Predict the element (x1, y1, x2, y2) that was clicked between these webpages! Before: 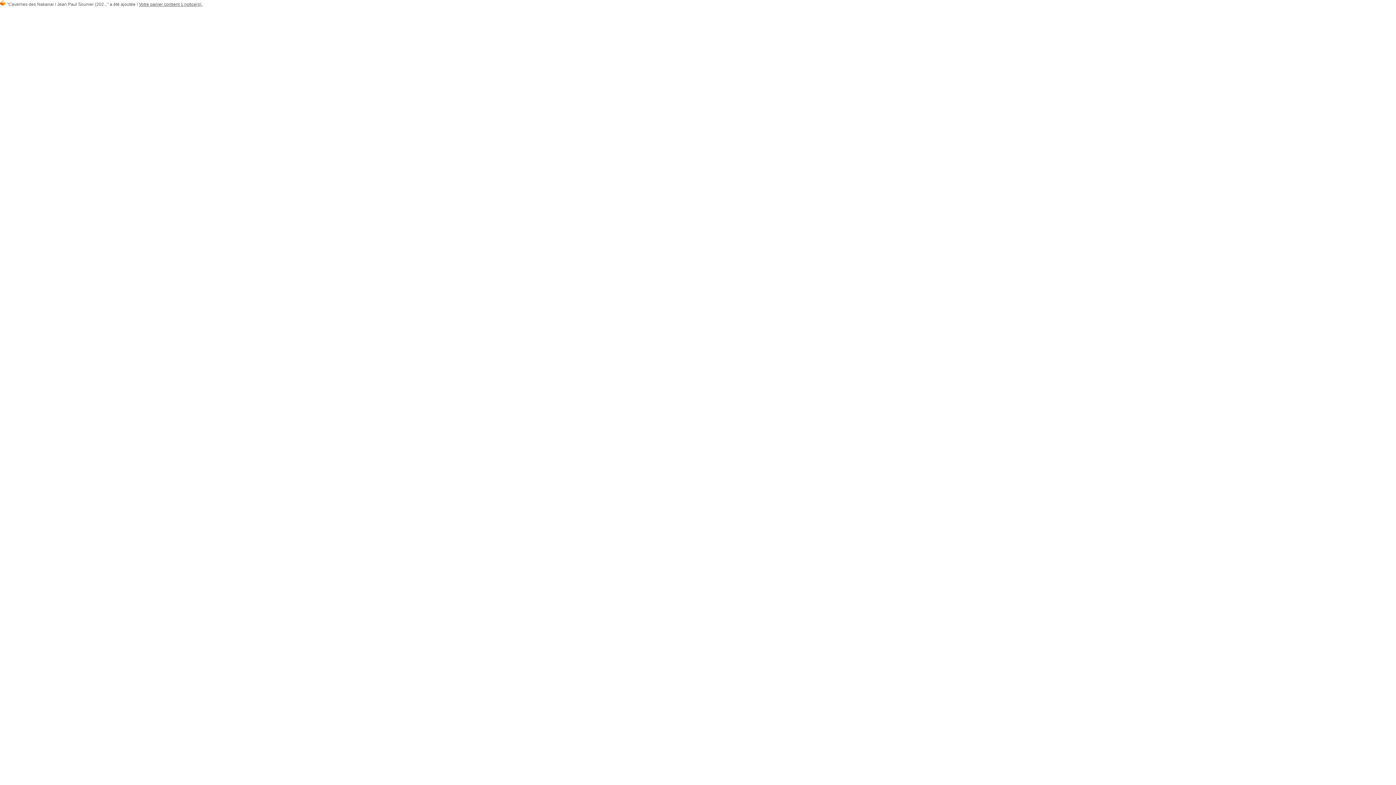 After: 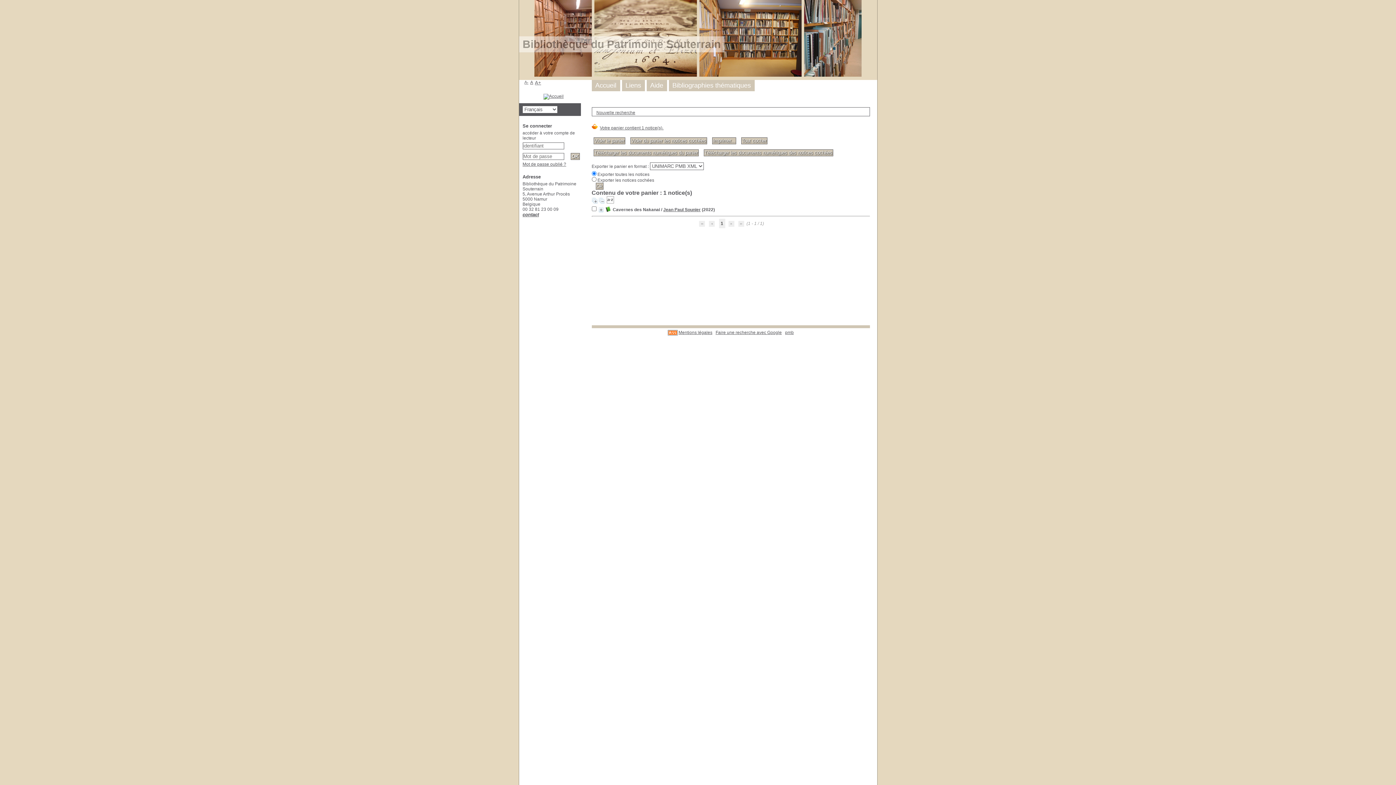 Action: bbox: (138, 1, 202, 6) label: Votre panier contient 1 notice(s).